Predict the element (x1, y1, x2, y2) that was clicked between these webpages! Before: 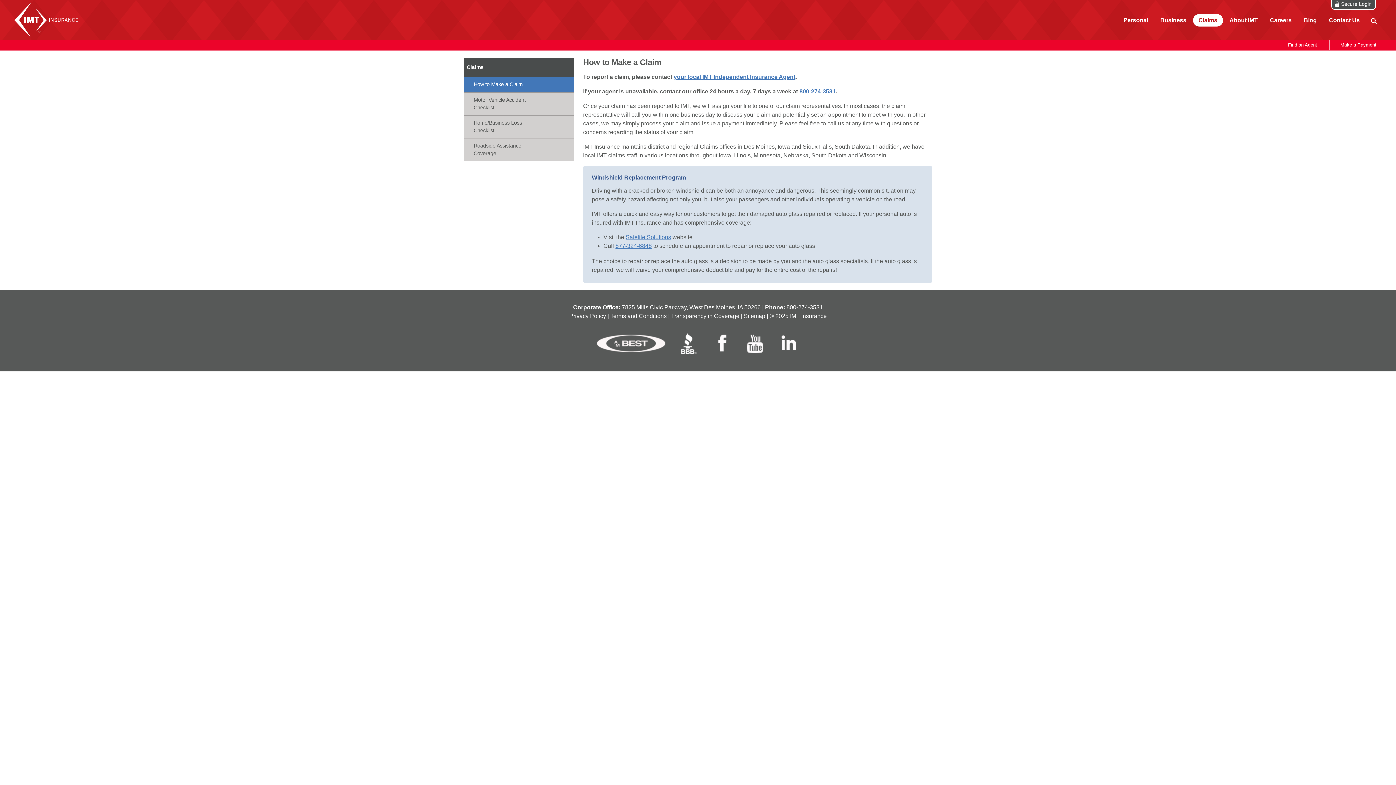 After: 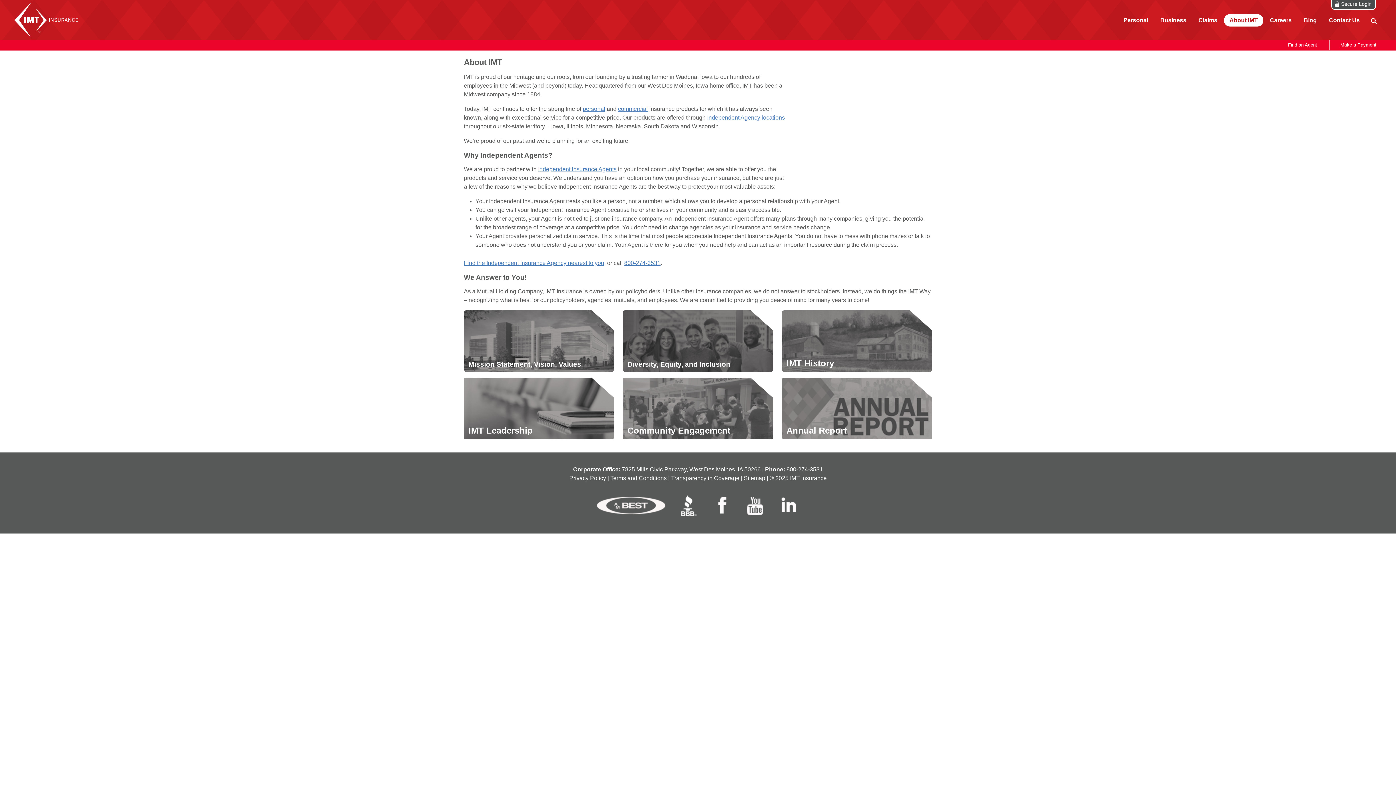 Action: bbox: (1224, 14, 1263, 26) label: About IMT